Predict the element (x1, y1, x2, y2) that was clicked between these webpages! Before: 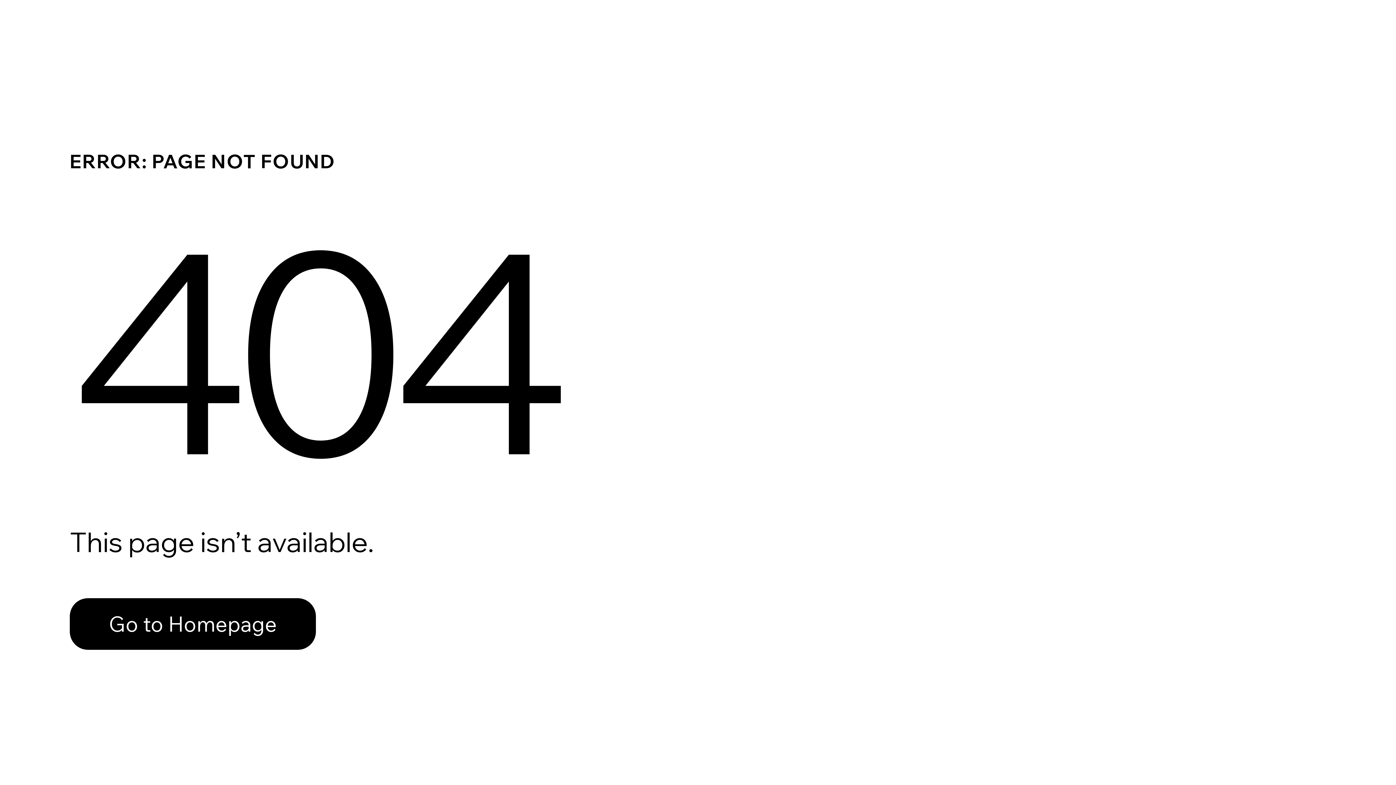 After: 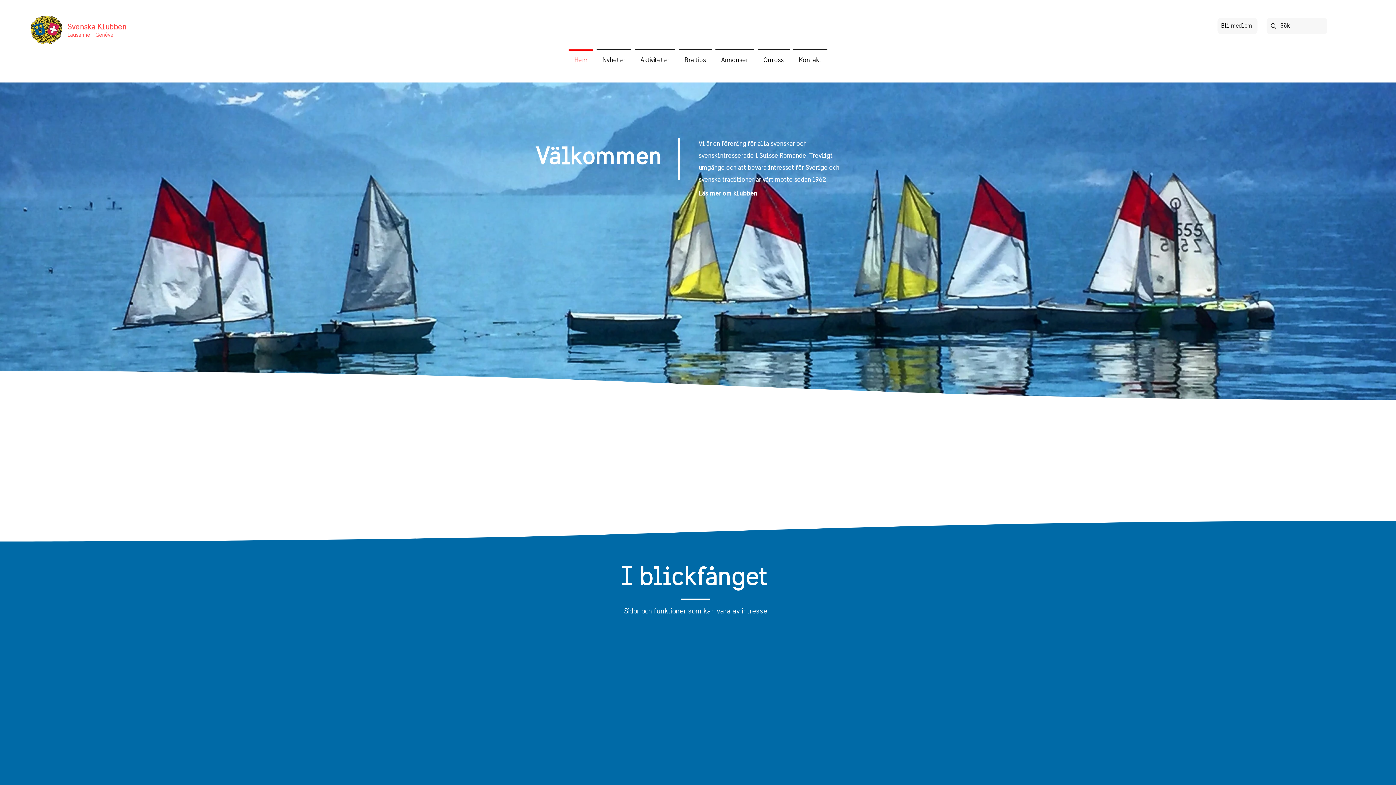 Action: label: Go to Homepage bbox: (69, 598, 316, 650)